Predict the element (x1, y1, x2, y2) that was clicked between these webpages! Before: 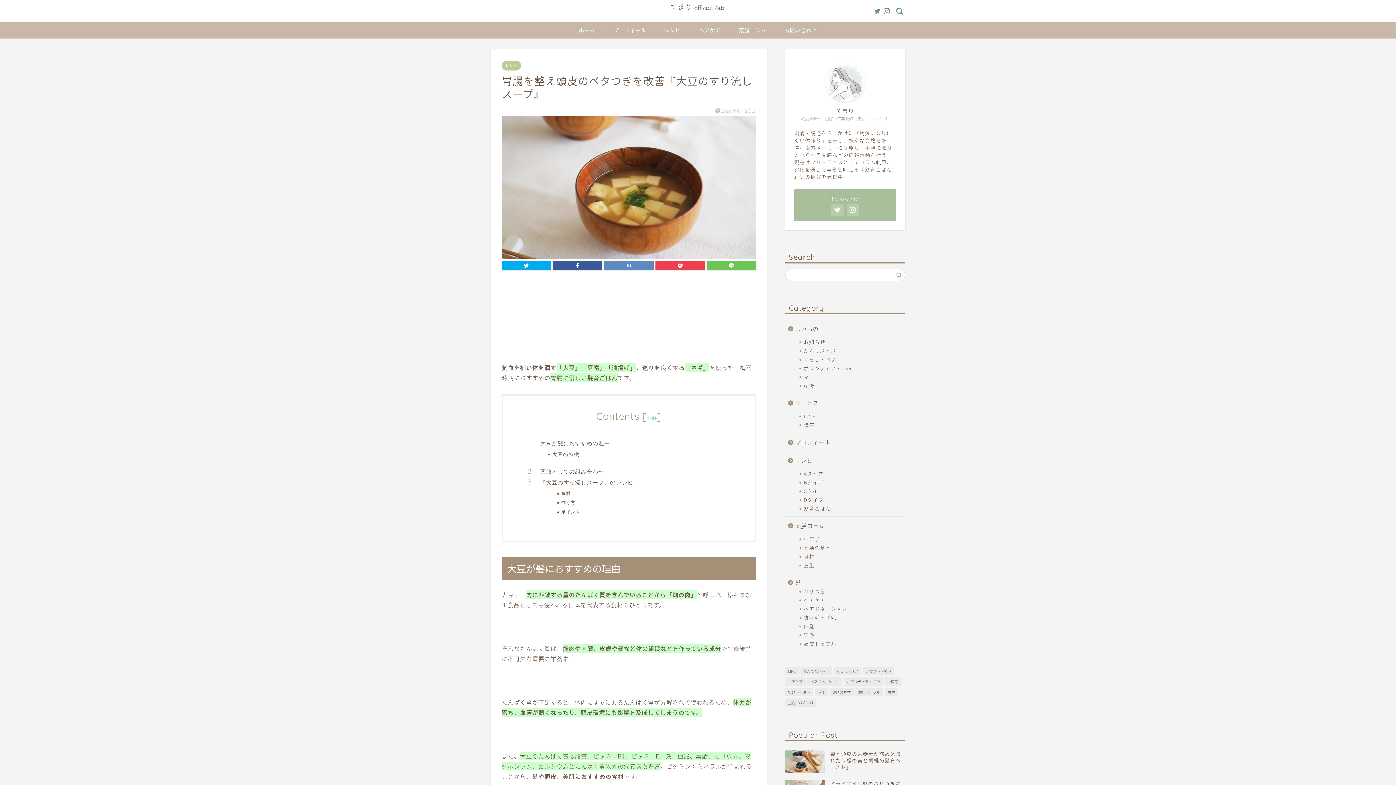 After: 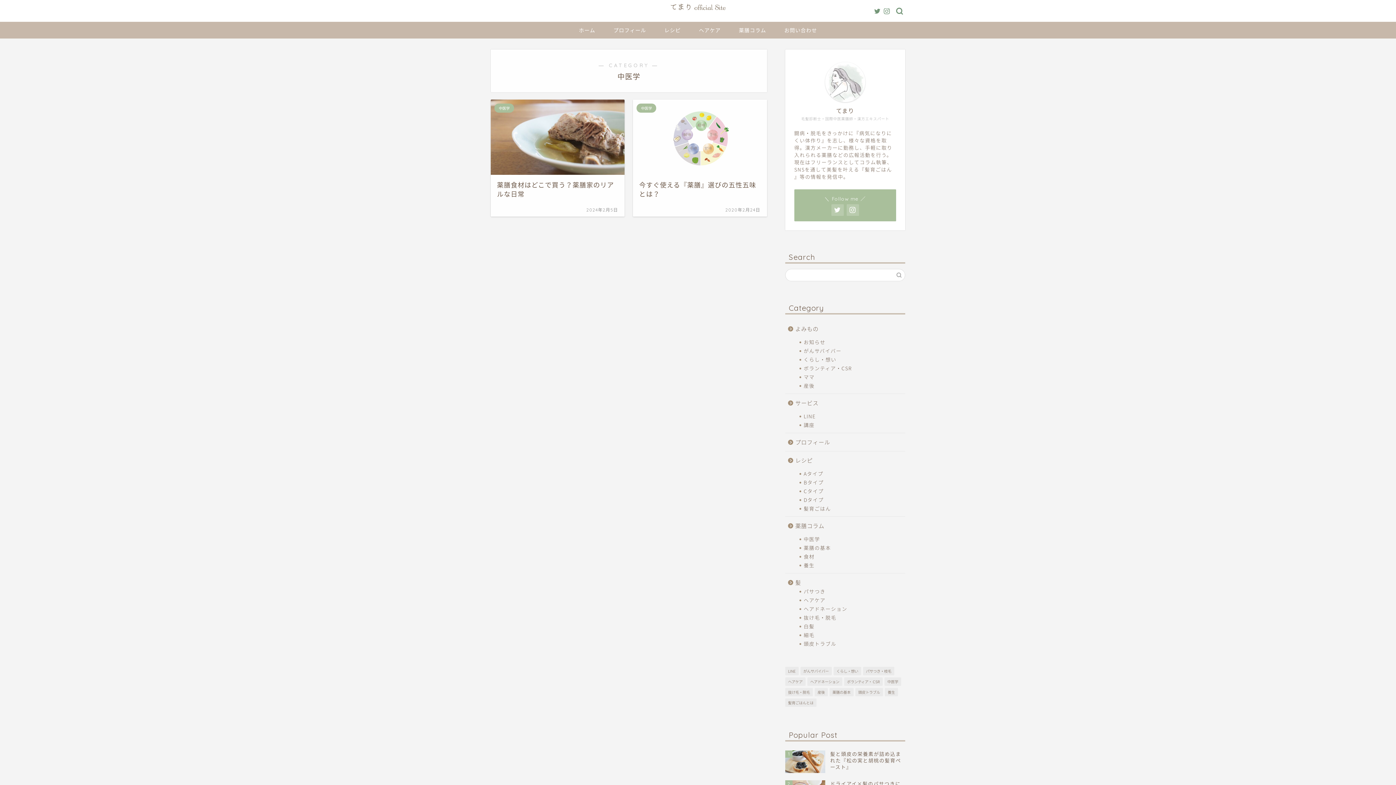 Action: label: 中医学 bbox: (794, 534, 904, 543)